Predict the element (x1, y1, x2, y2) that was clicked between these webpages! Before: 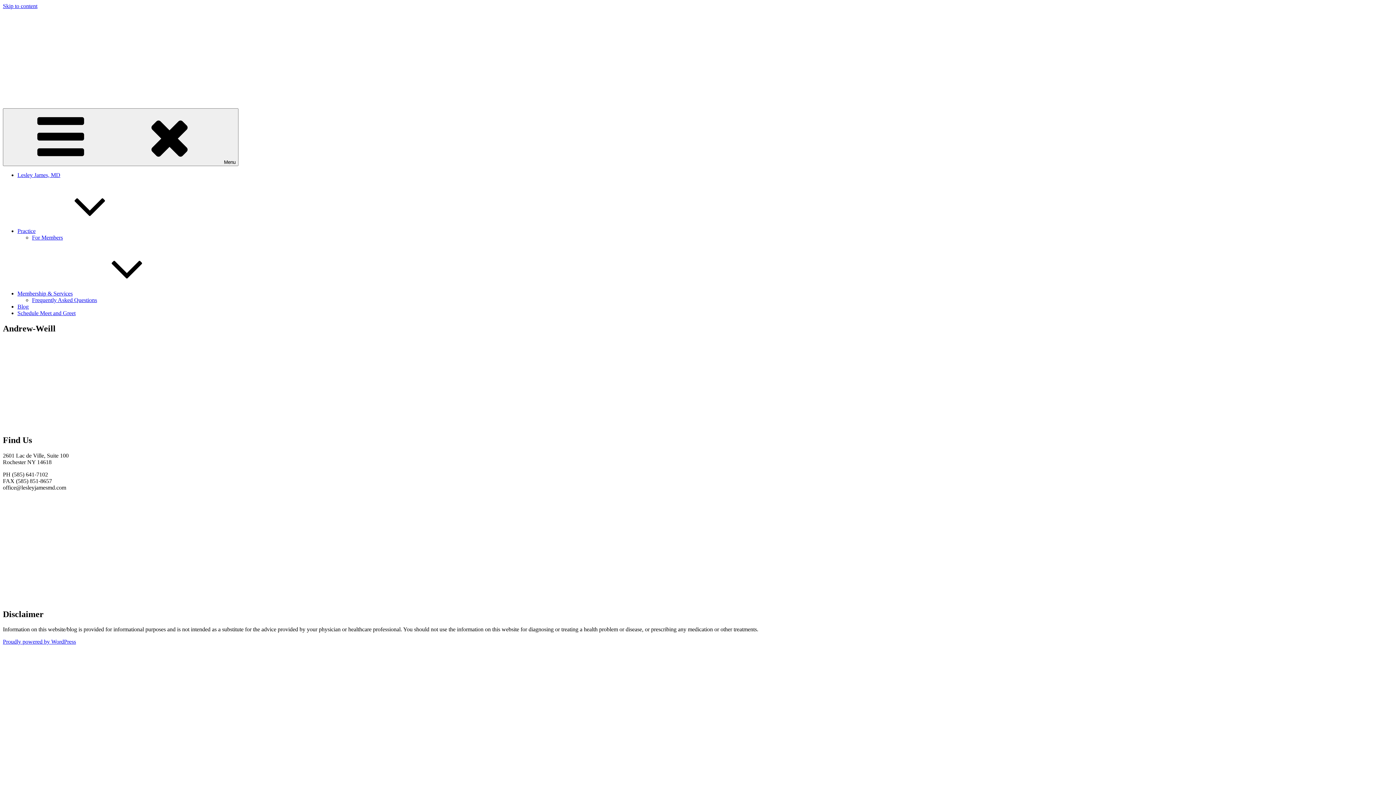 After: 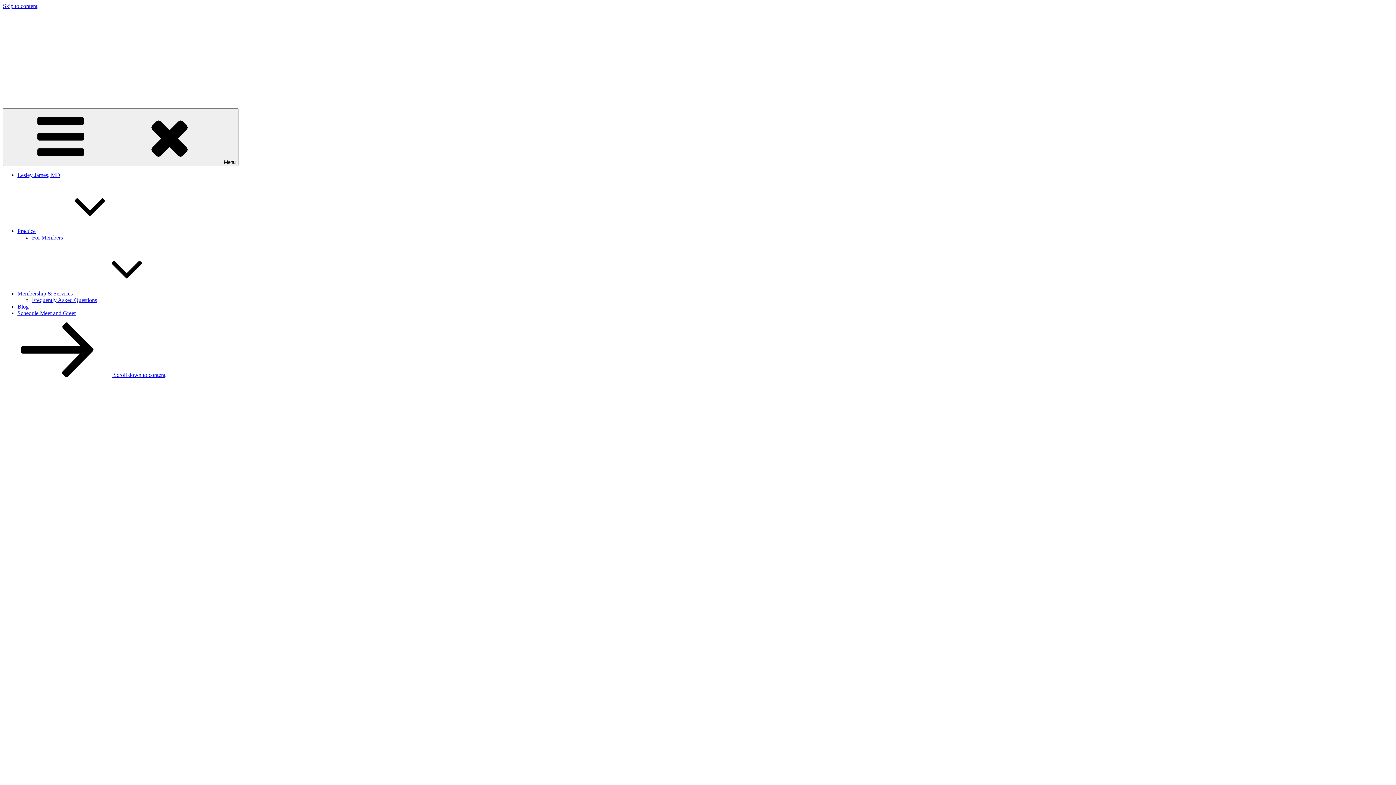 Action: bbox: (2, 101, 238, 108)